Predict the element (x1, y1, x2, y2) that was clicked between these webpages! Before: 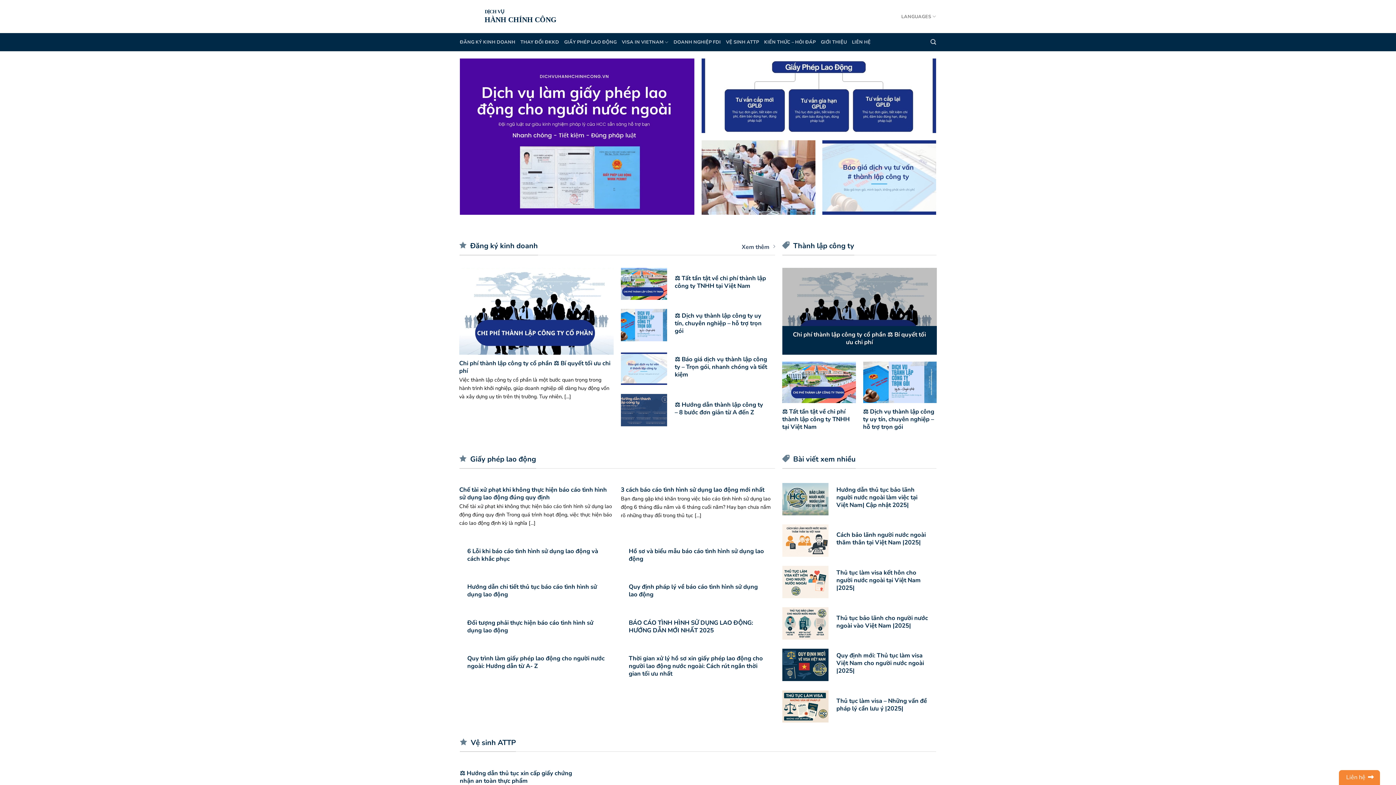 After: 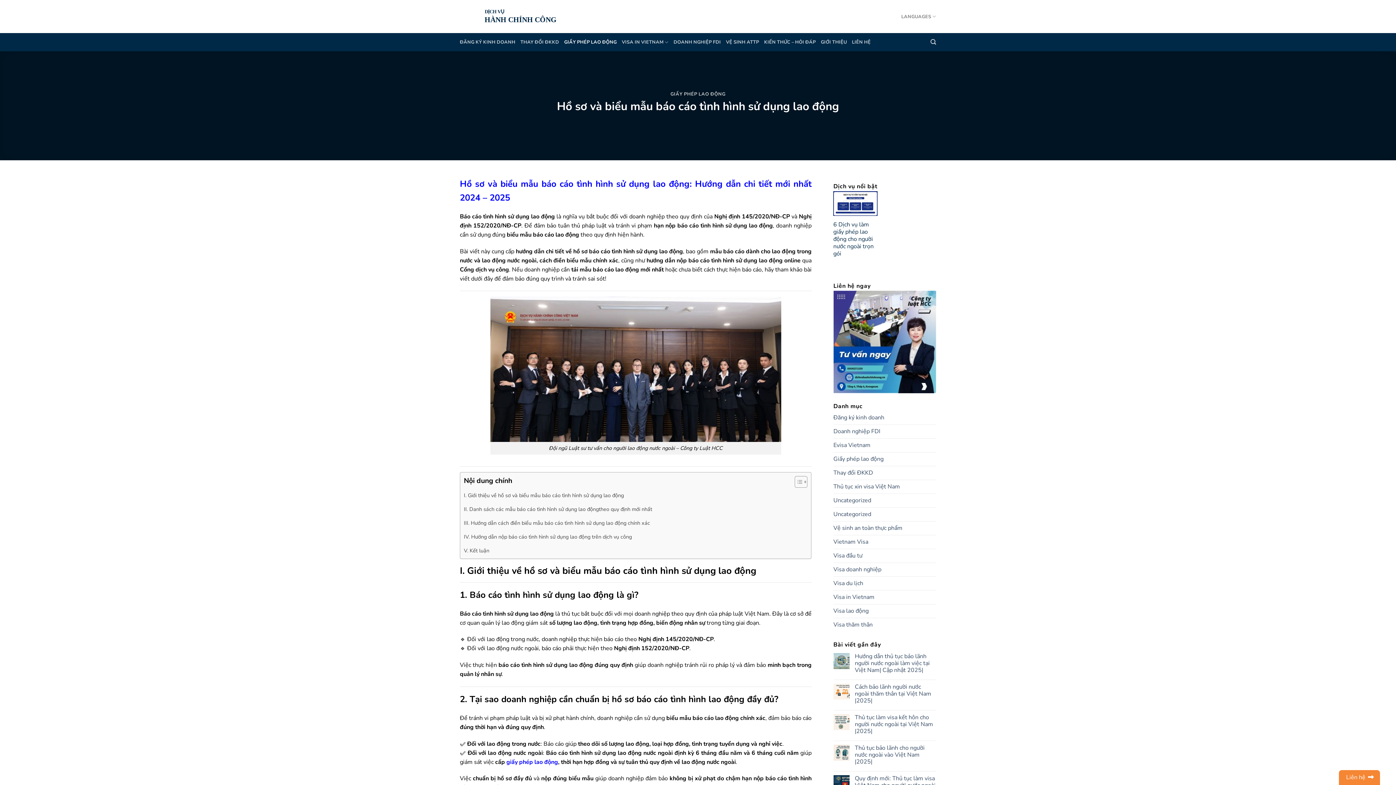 Action: label: Hồ sơ và biểu mẫu báo cáo tình hình sử dụng lao động bbox: (628, 547, 767, 562)